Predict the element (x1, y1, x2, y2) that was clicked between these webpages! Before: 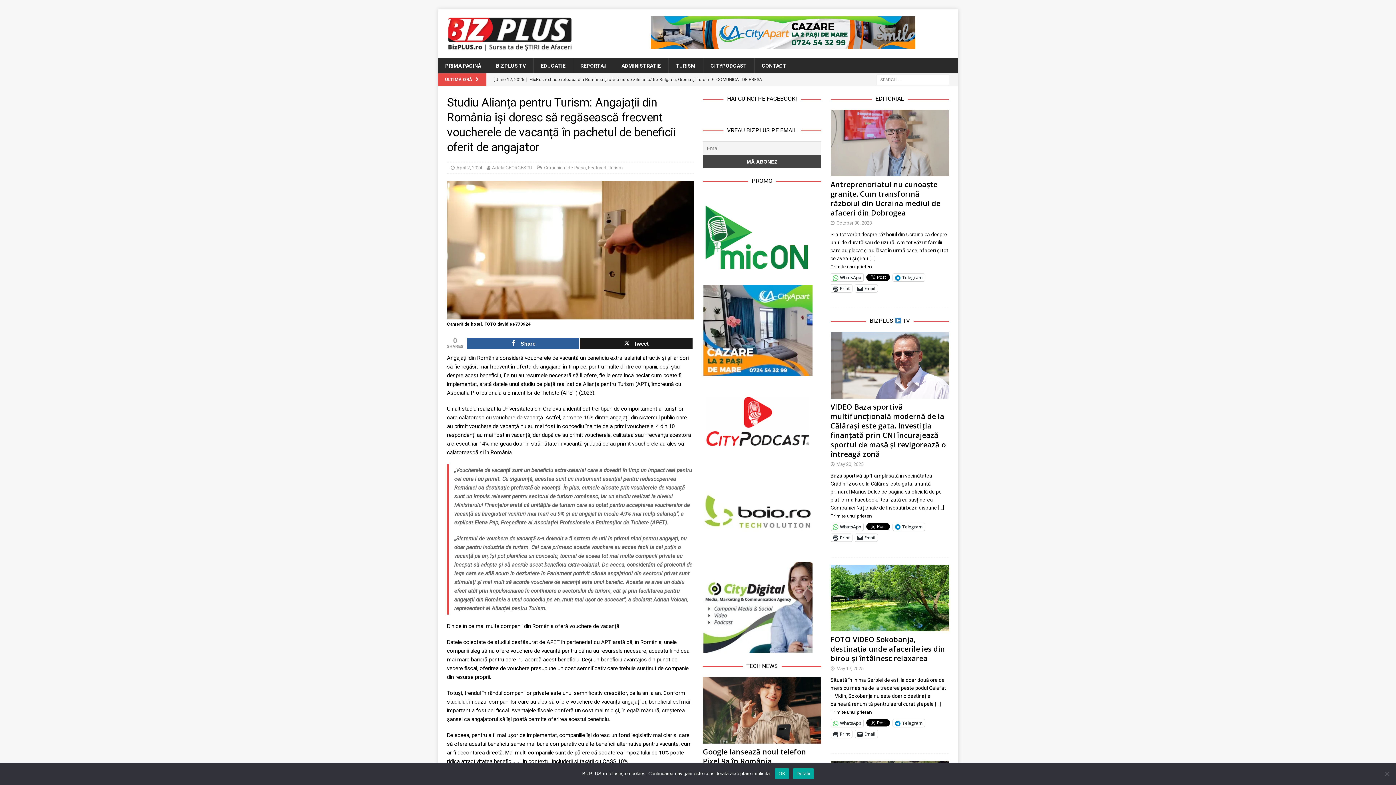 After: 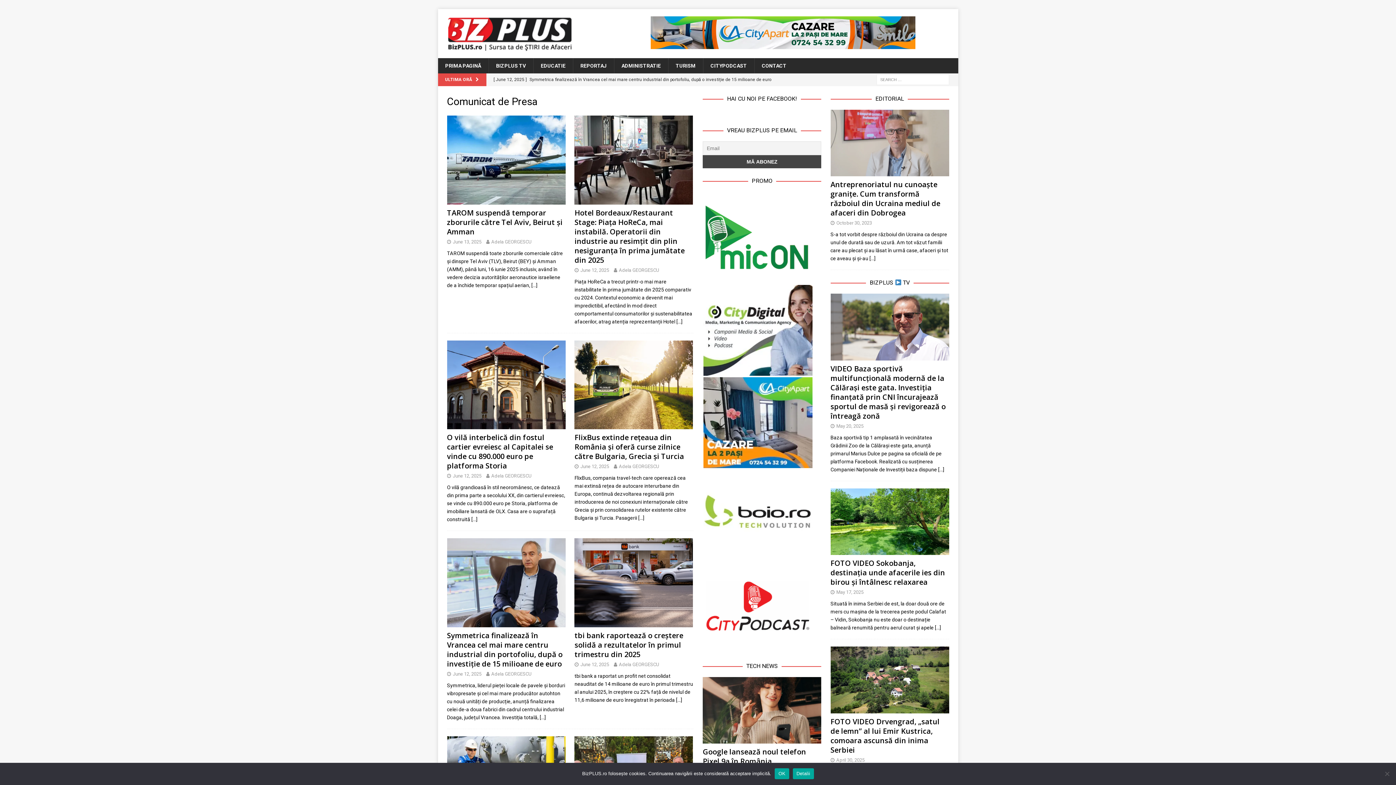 Action: bbox: (544, 165, 586, 170) label: Comunicat de Presa